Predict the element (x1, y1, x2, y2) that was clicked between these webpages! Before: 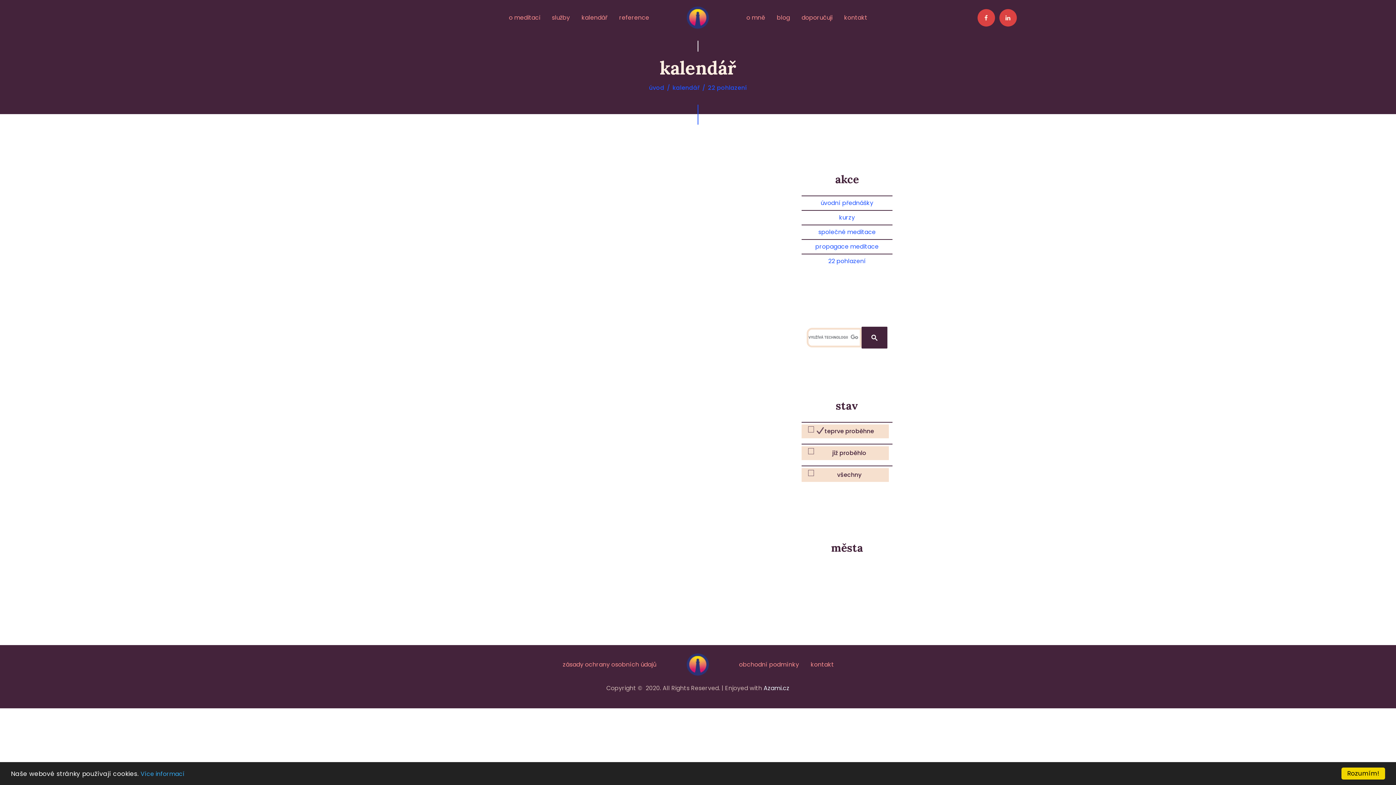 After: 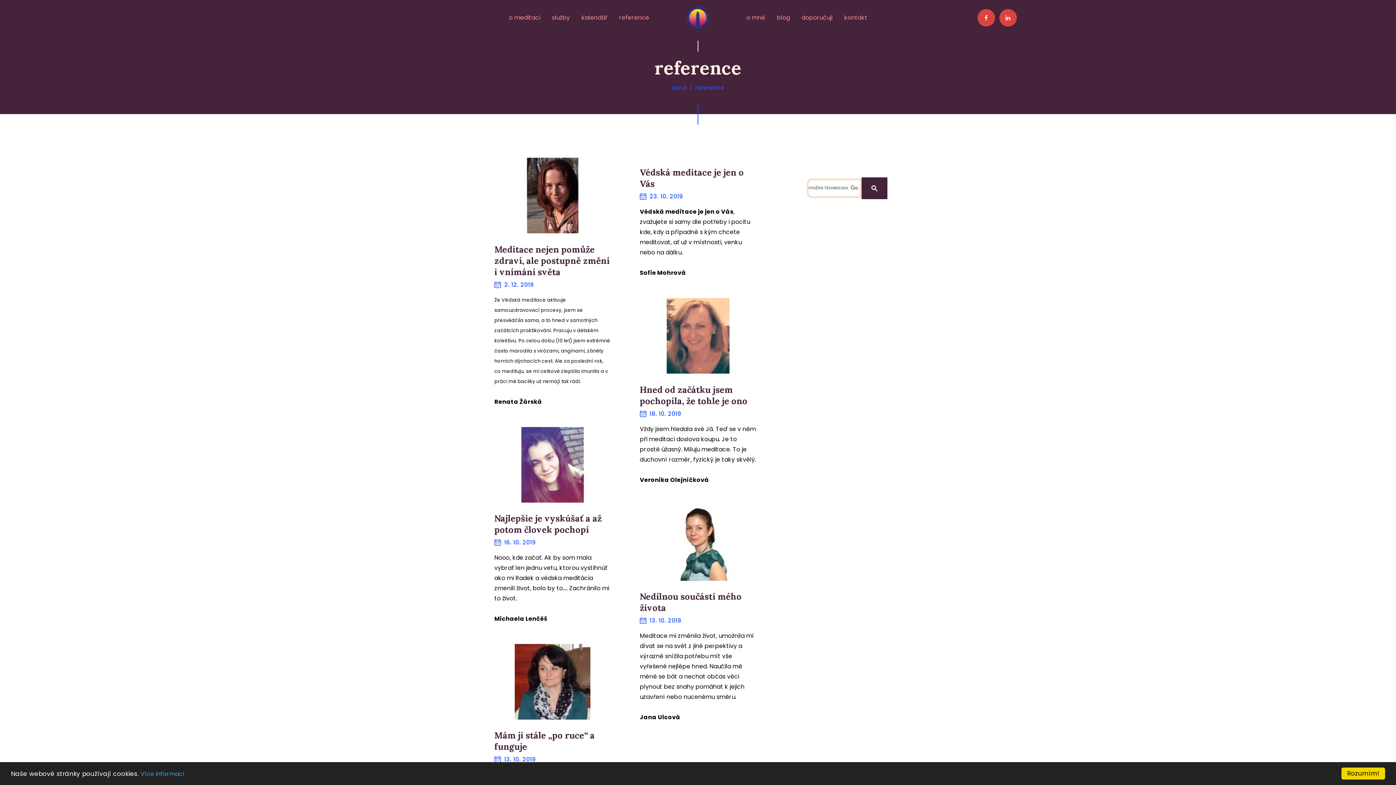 Action: bbox: (613, 6, 655, 28) label: reference